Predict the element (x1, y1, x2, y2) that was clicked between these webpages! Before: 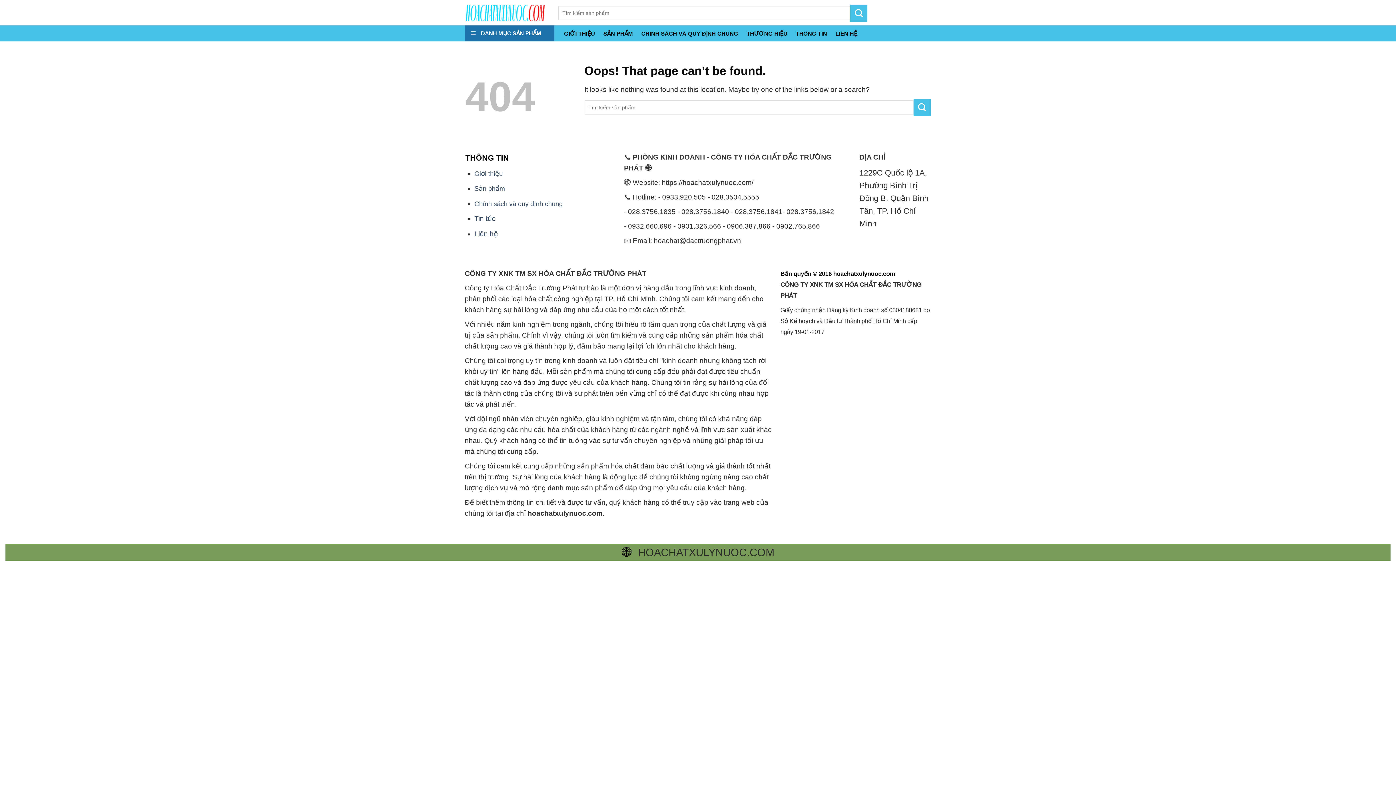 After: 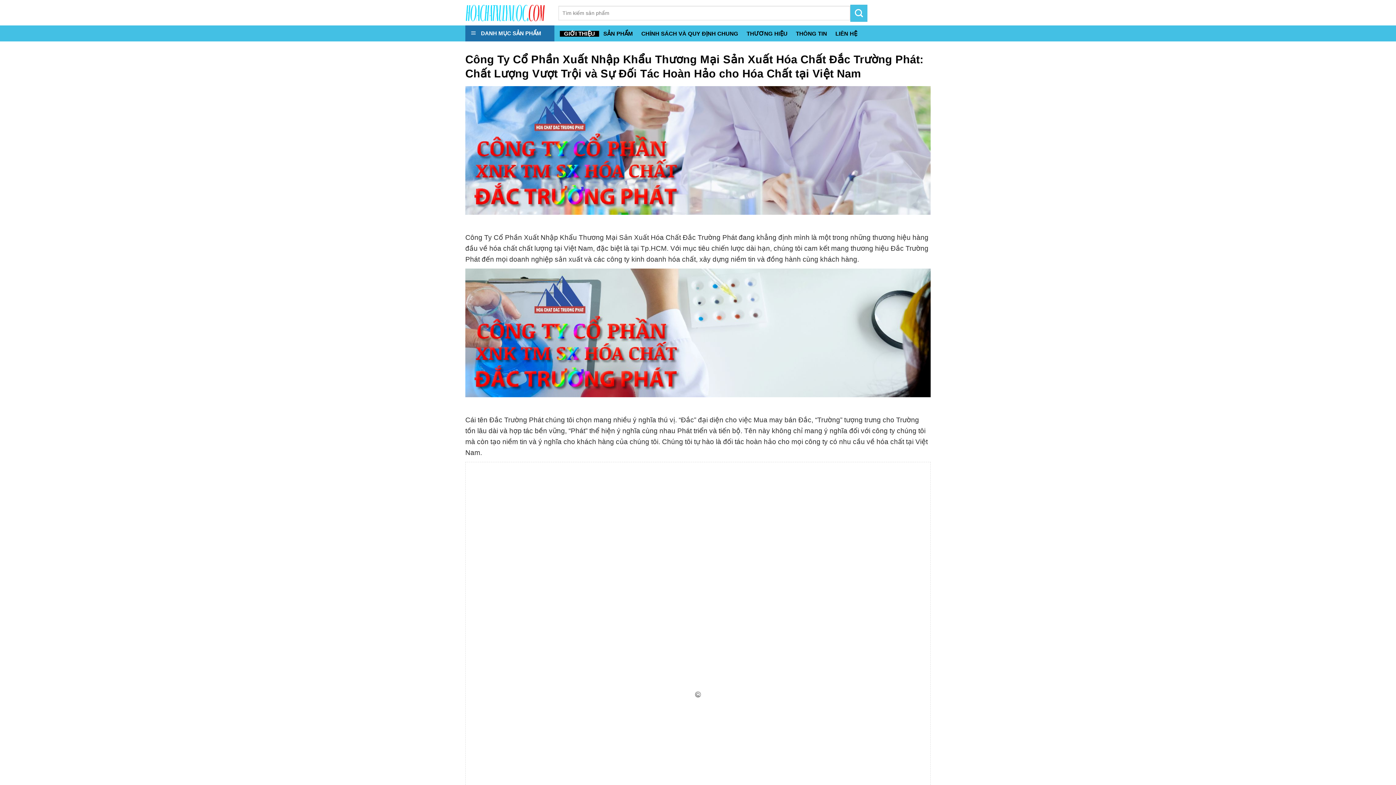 Action: label: Giới thiệu bbox: (474, 169, 502, 177)